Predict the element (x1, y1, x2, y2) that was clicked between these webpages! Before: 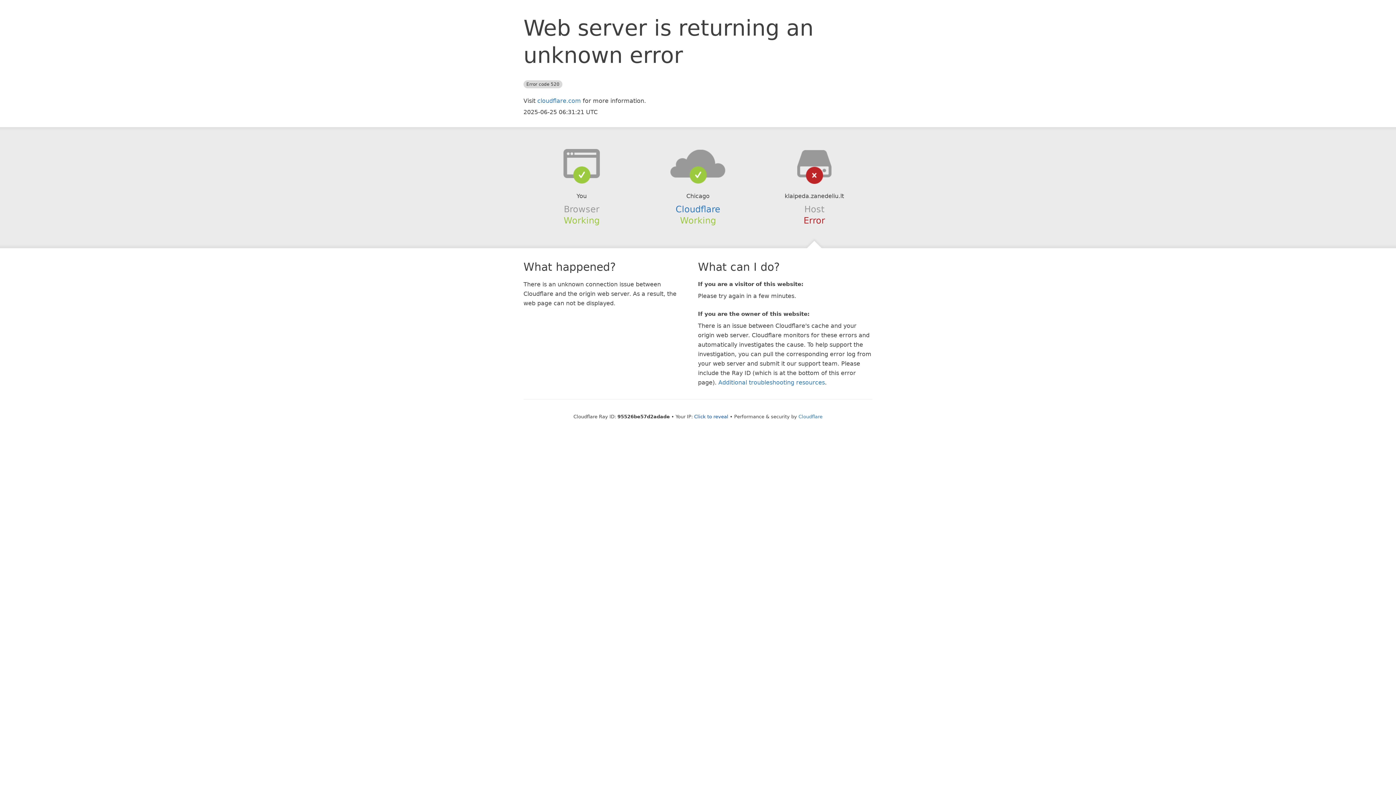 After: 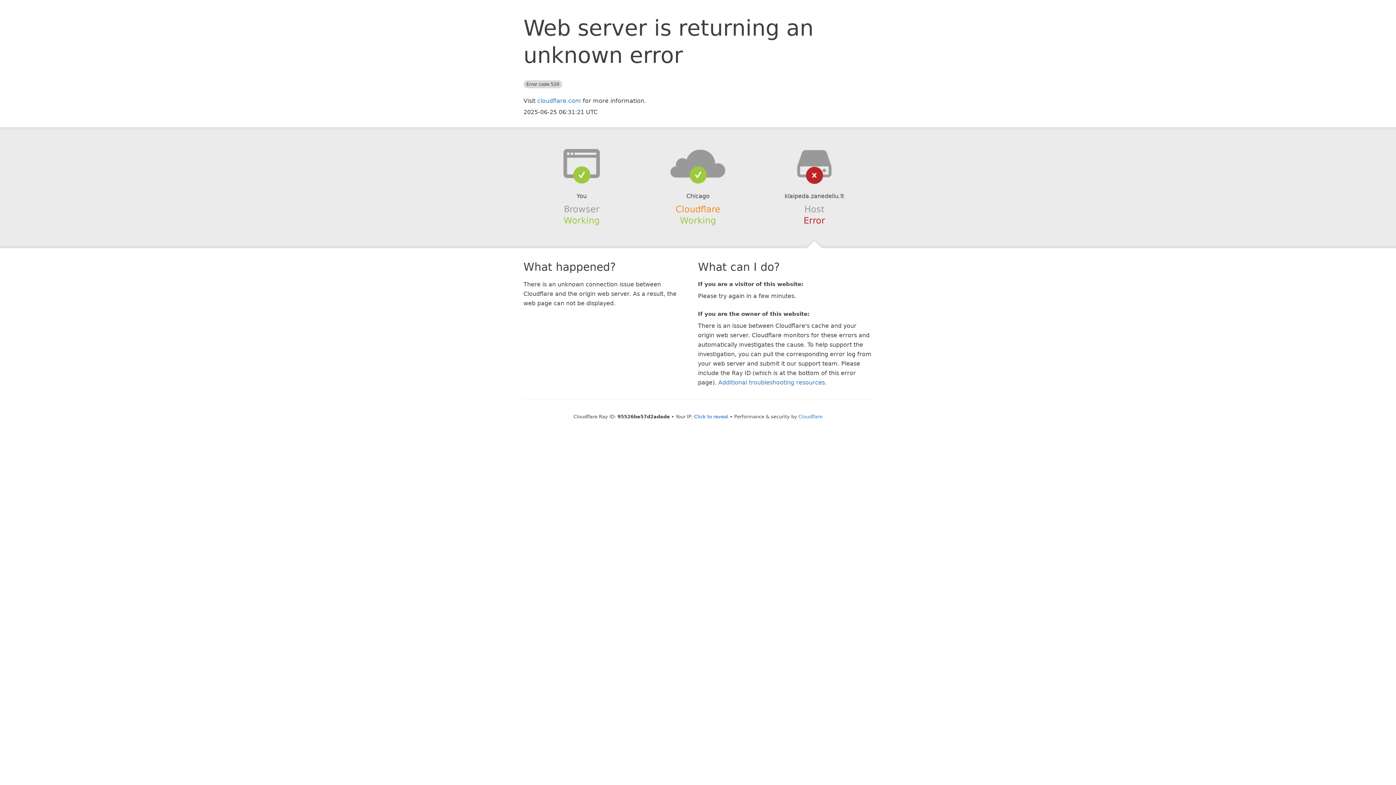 Action: bbox: (675, 204, 720, 214) label: Cloudflare